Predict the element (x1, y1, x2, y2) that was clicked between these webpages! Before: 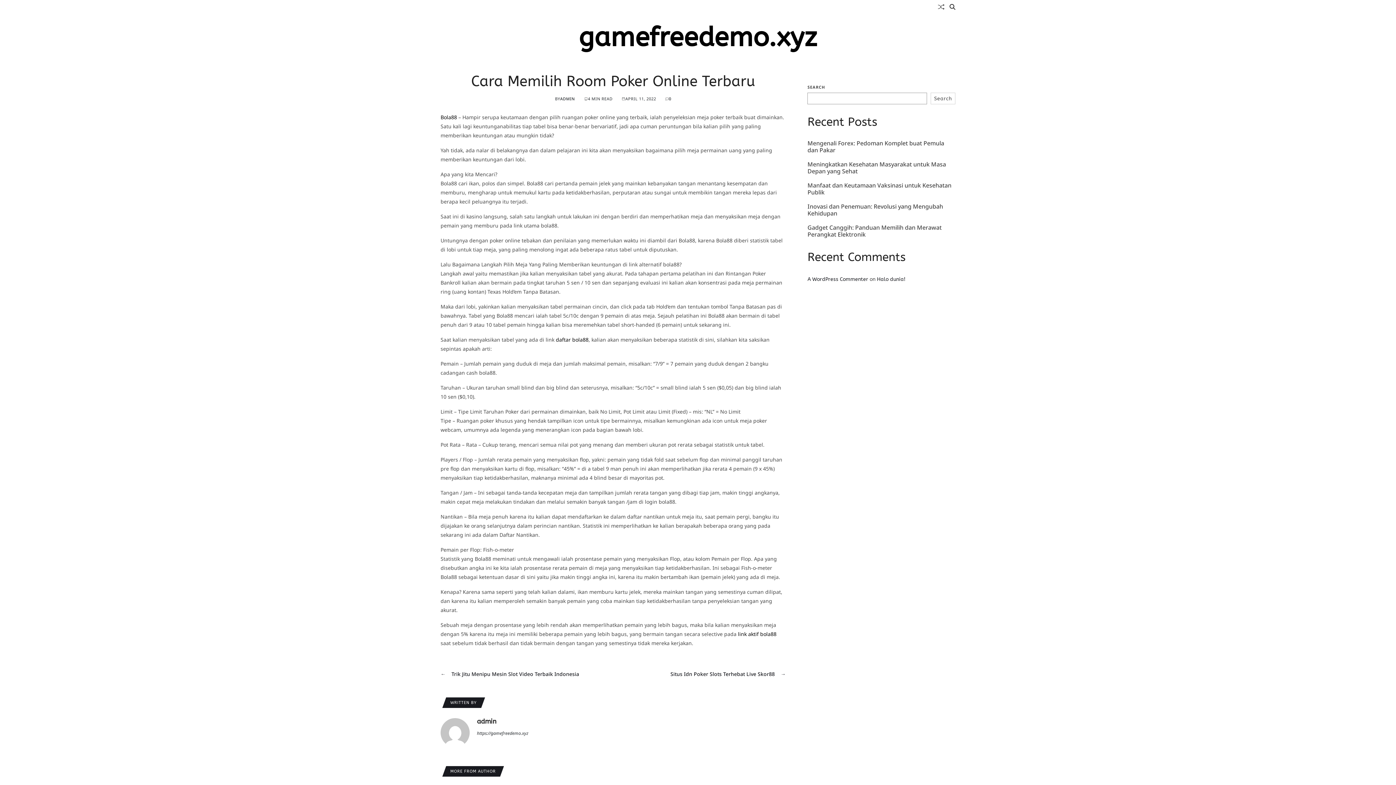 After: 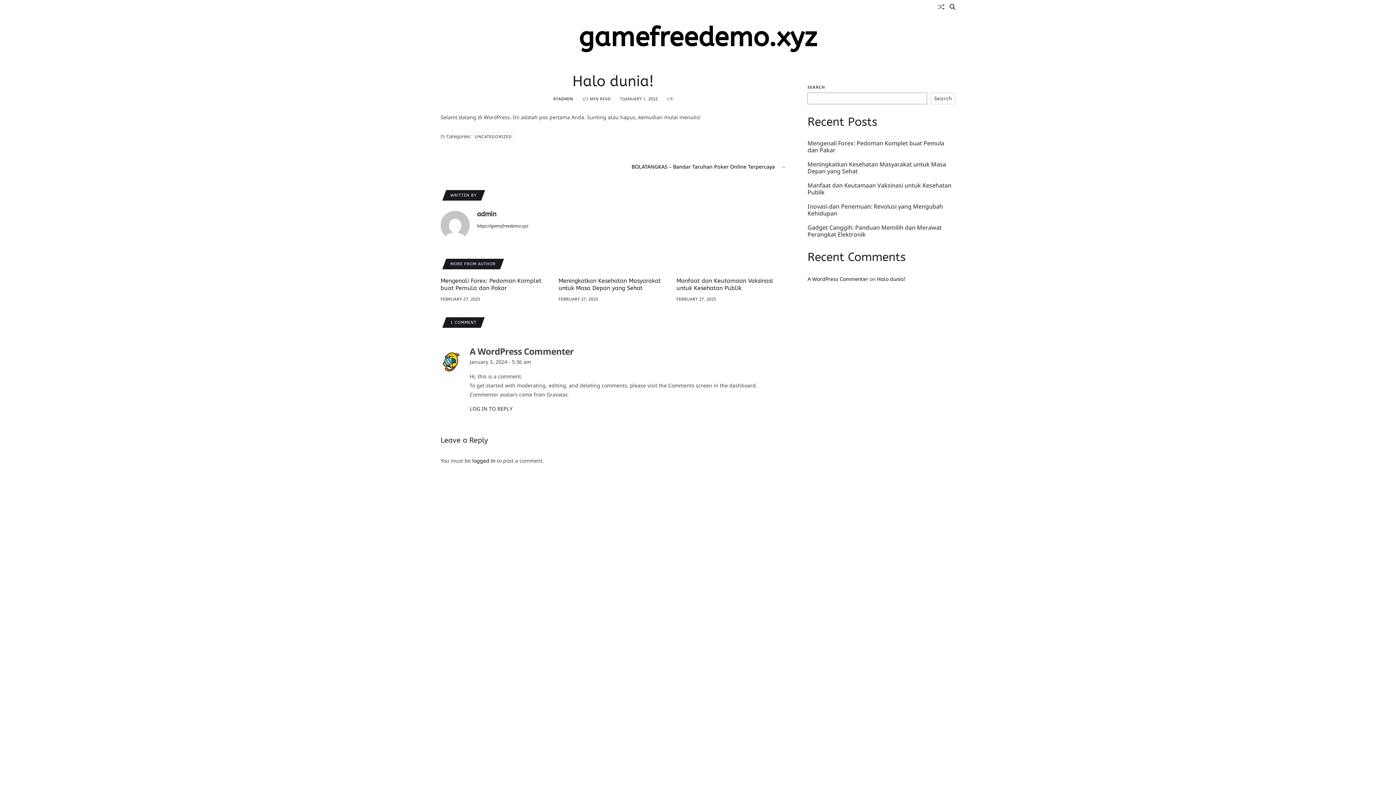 Action: label: Halo dunia! bbox: (877, 276, 905, 282)